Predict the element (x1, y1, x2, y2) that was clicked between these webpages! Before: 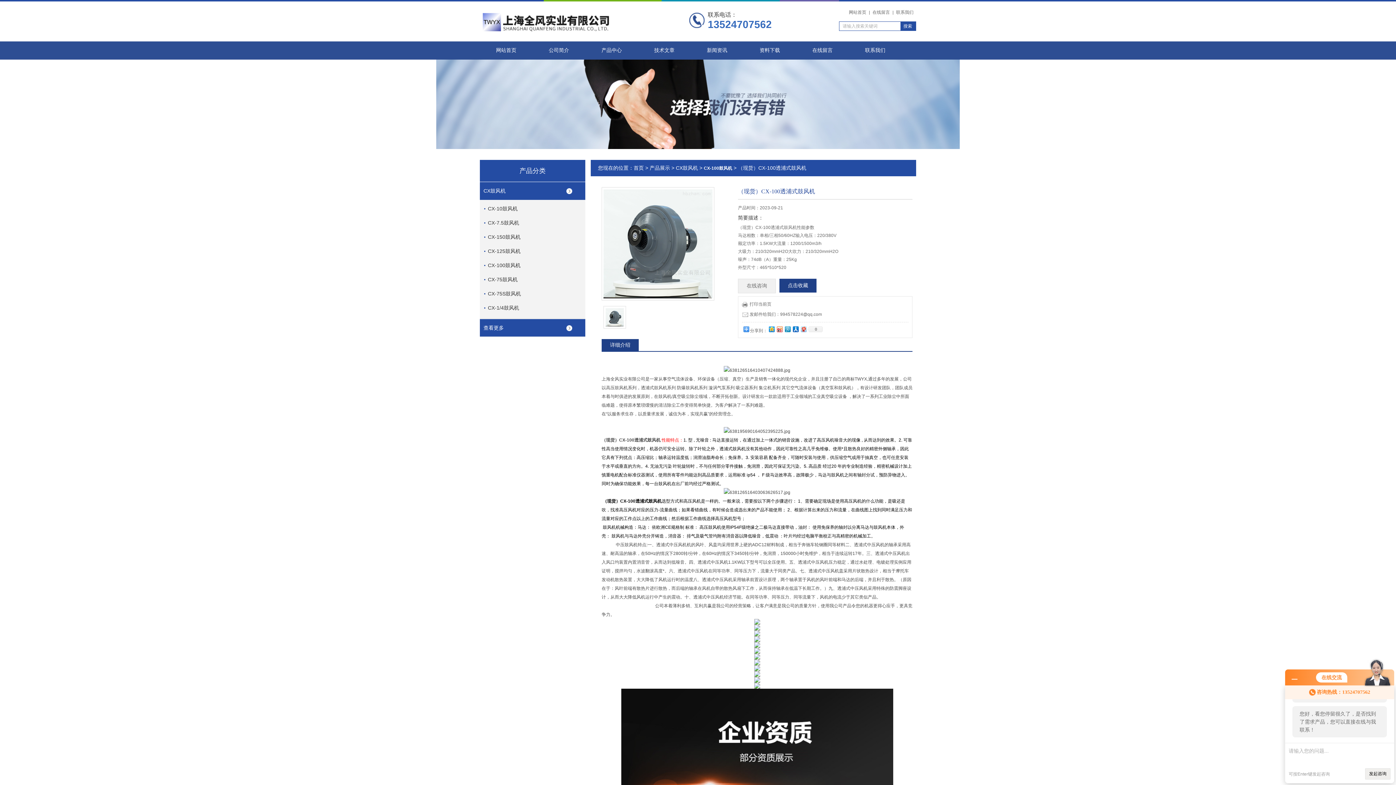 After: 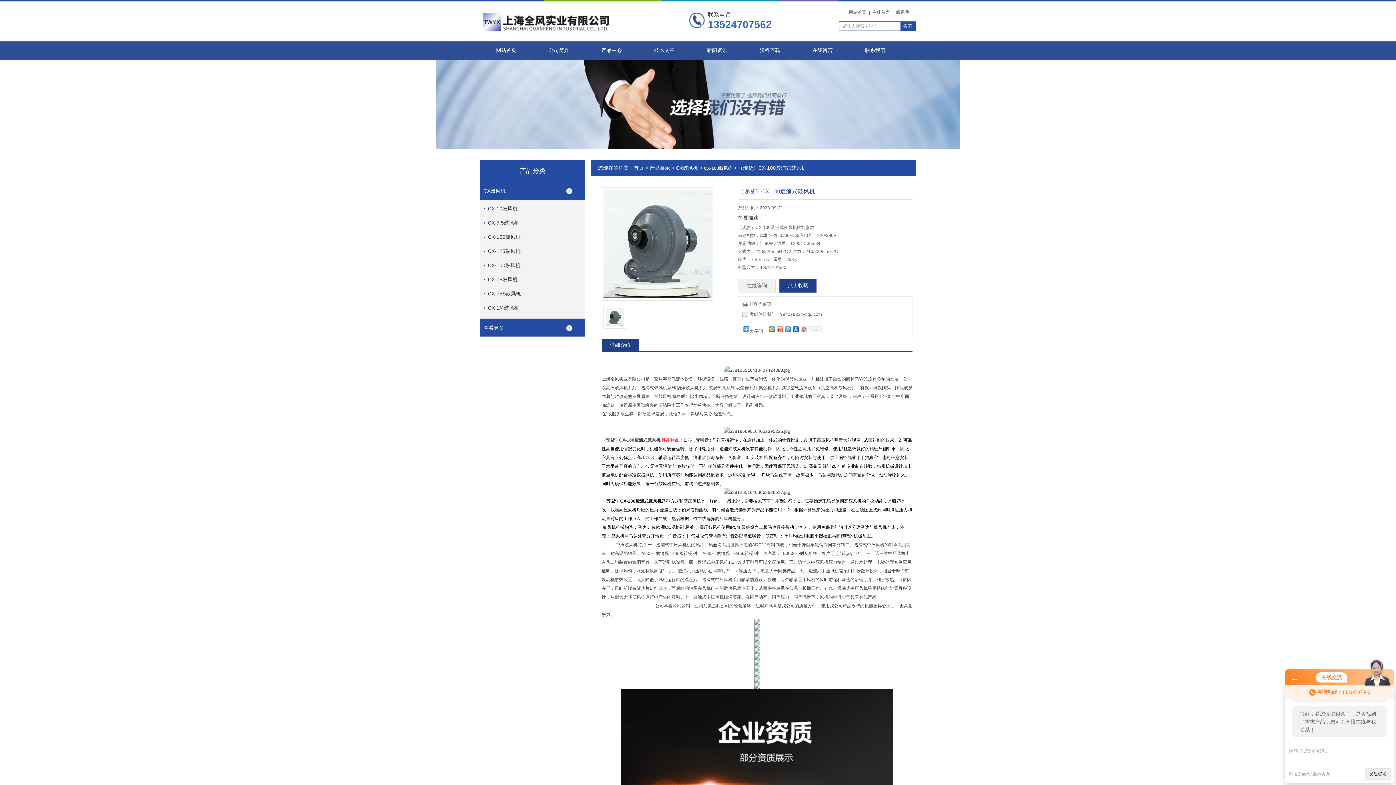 Action: bbox: (799, 324, 807, 333)